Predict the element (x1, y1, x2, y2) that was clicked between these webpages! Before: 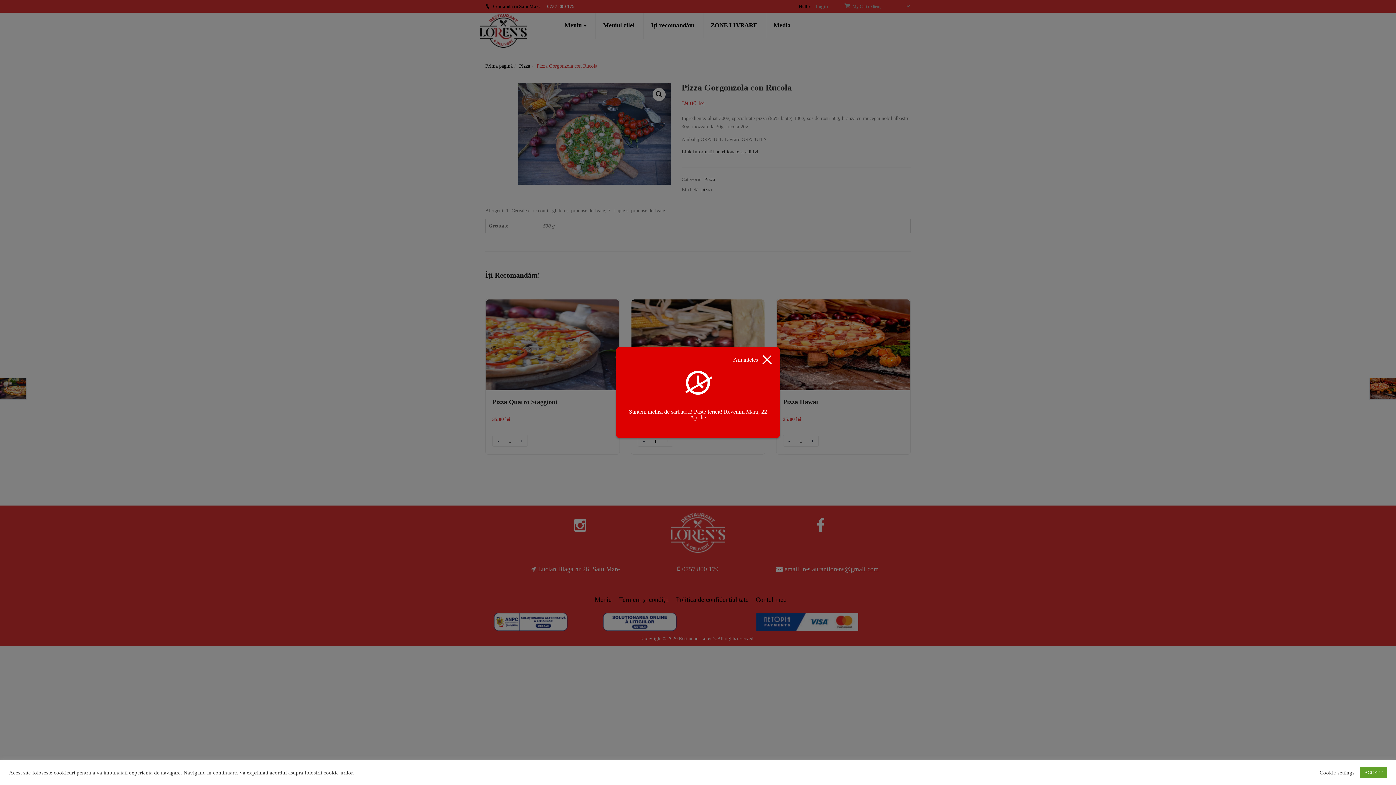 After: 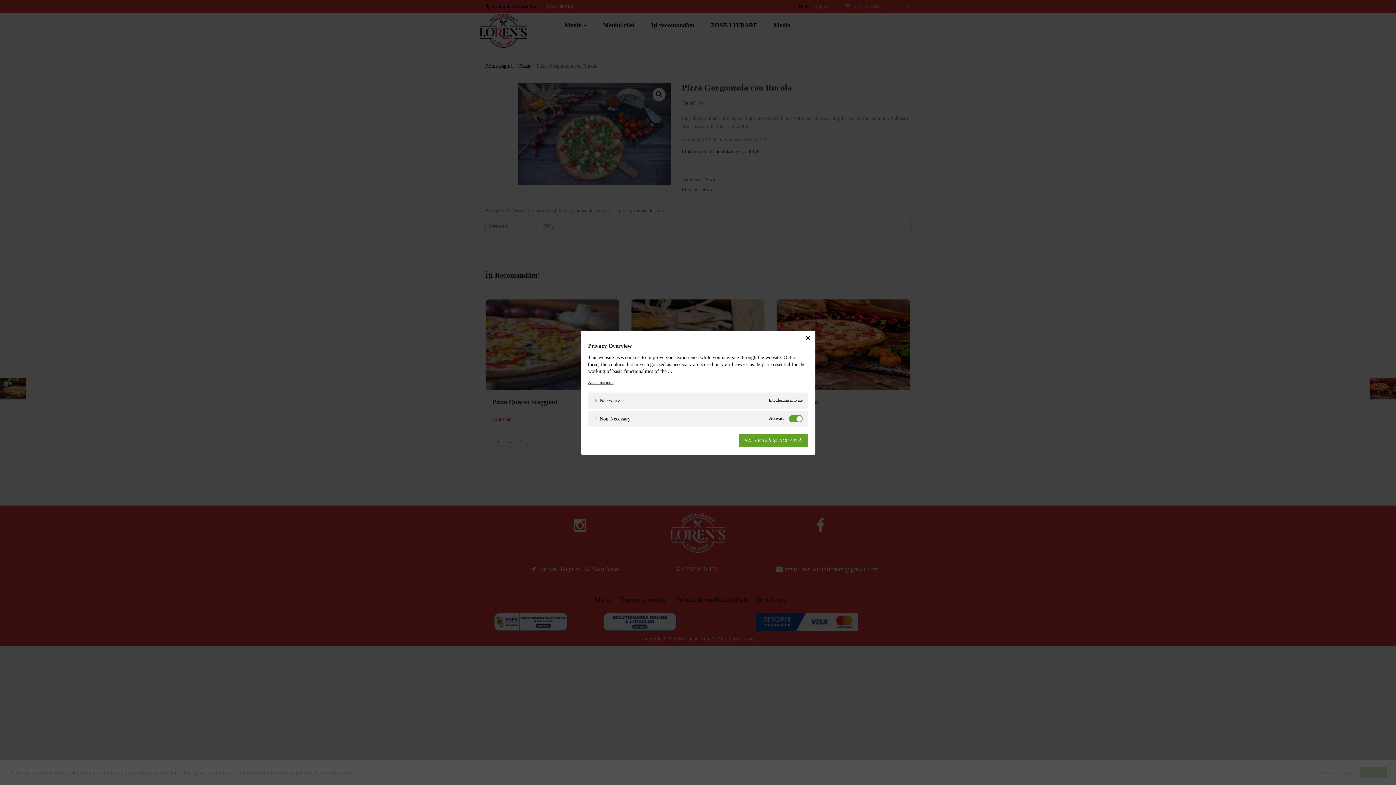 Action: label: Cookie settings bbox: (1320, 769, 1354, 776)